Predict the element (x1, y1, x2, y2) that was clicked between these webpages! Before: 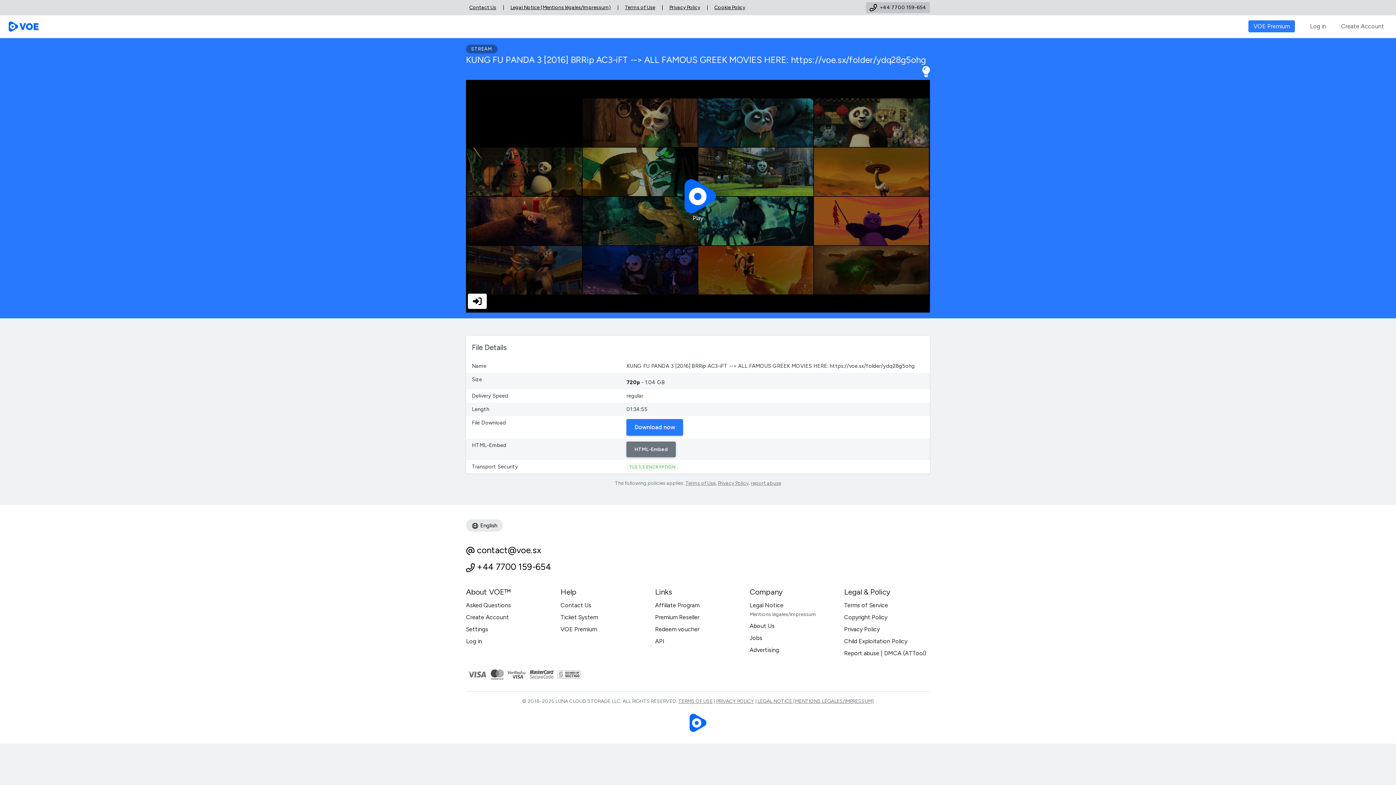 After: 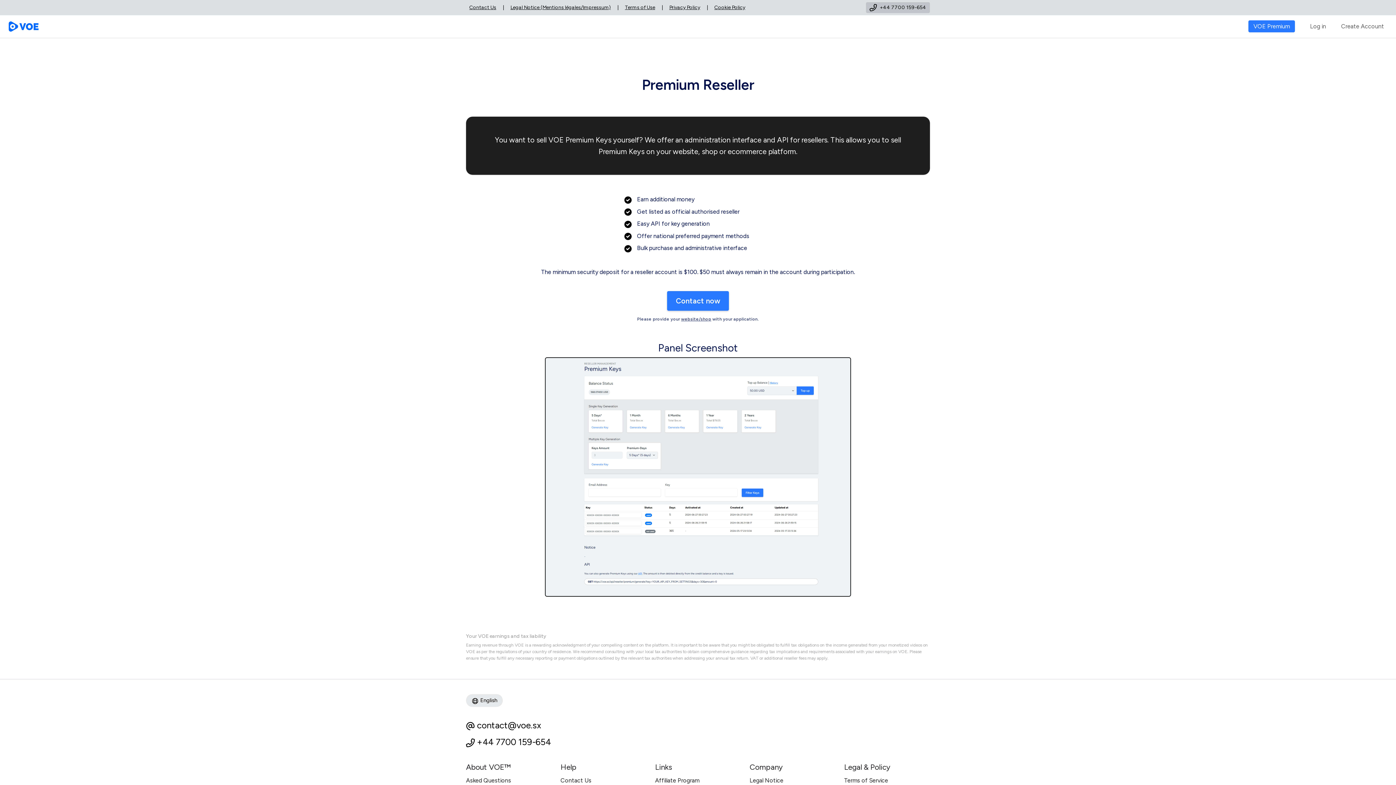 Action: label: Premium Reseller bbox: (655, 614, 699, 621)